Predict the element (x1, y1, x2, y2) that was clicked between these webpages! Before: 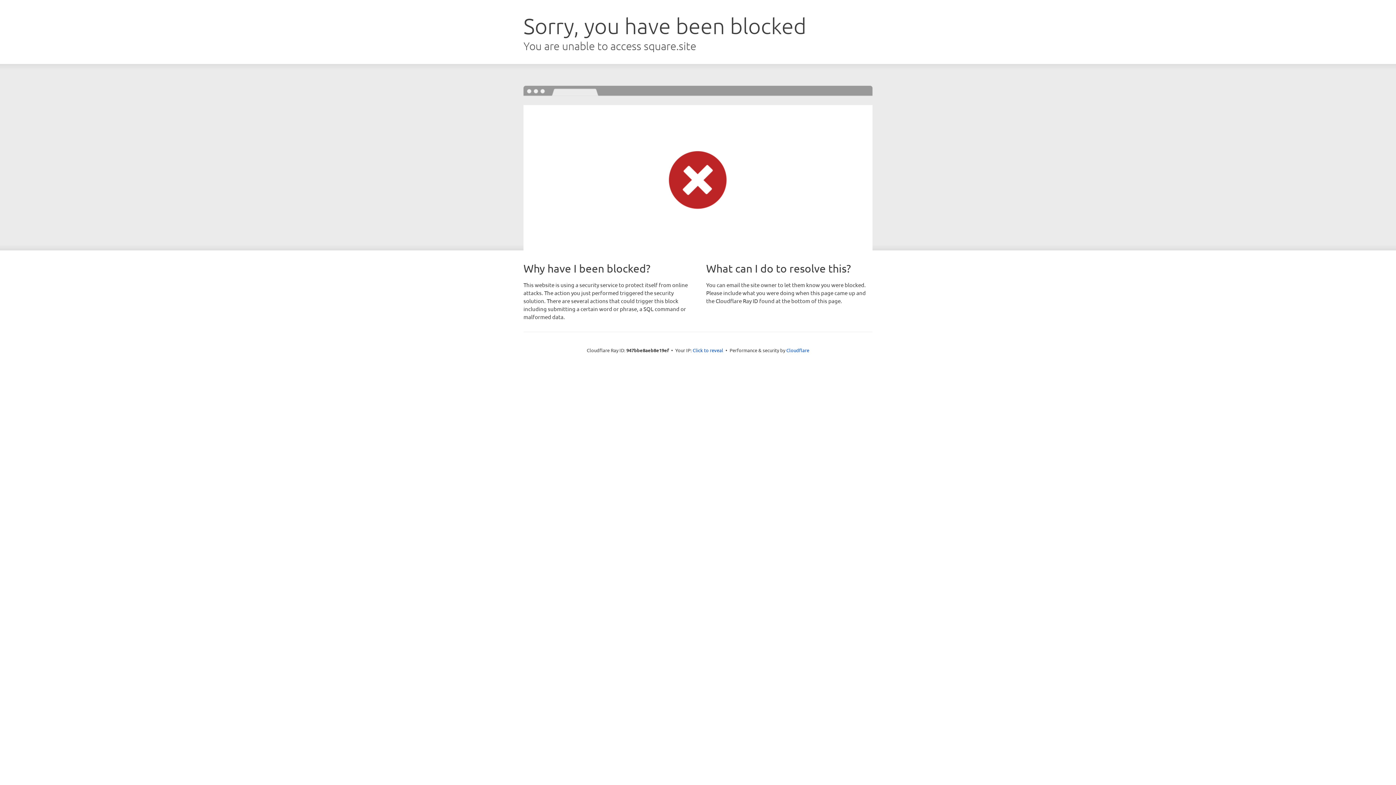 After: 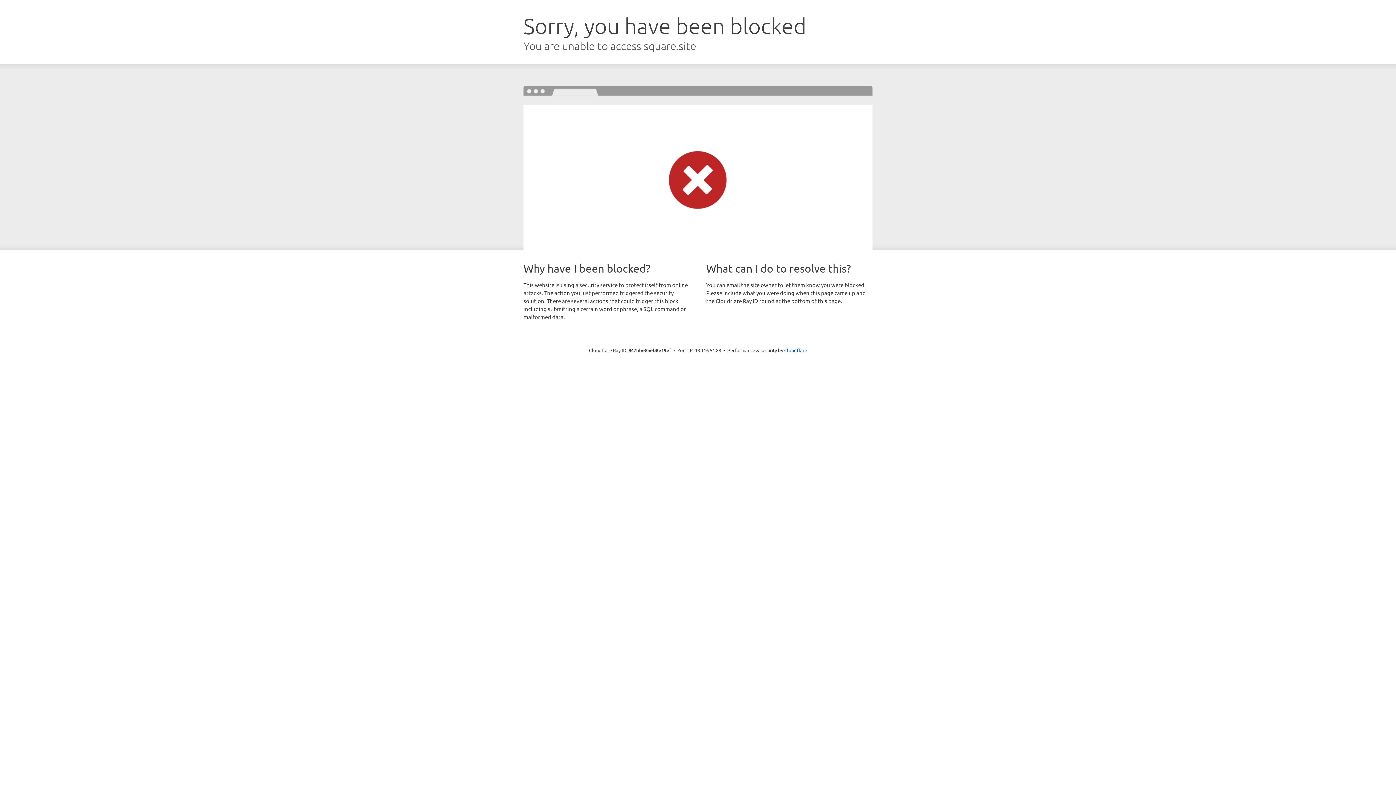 Action: bbox: (692, 346, 723, 353) label: Click to reveal